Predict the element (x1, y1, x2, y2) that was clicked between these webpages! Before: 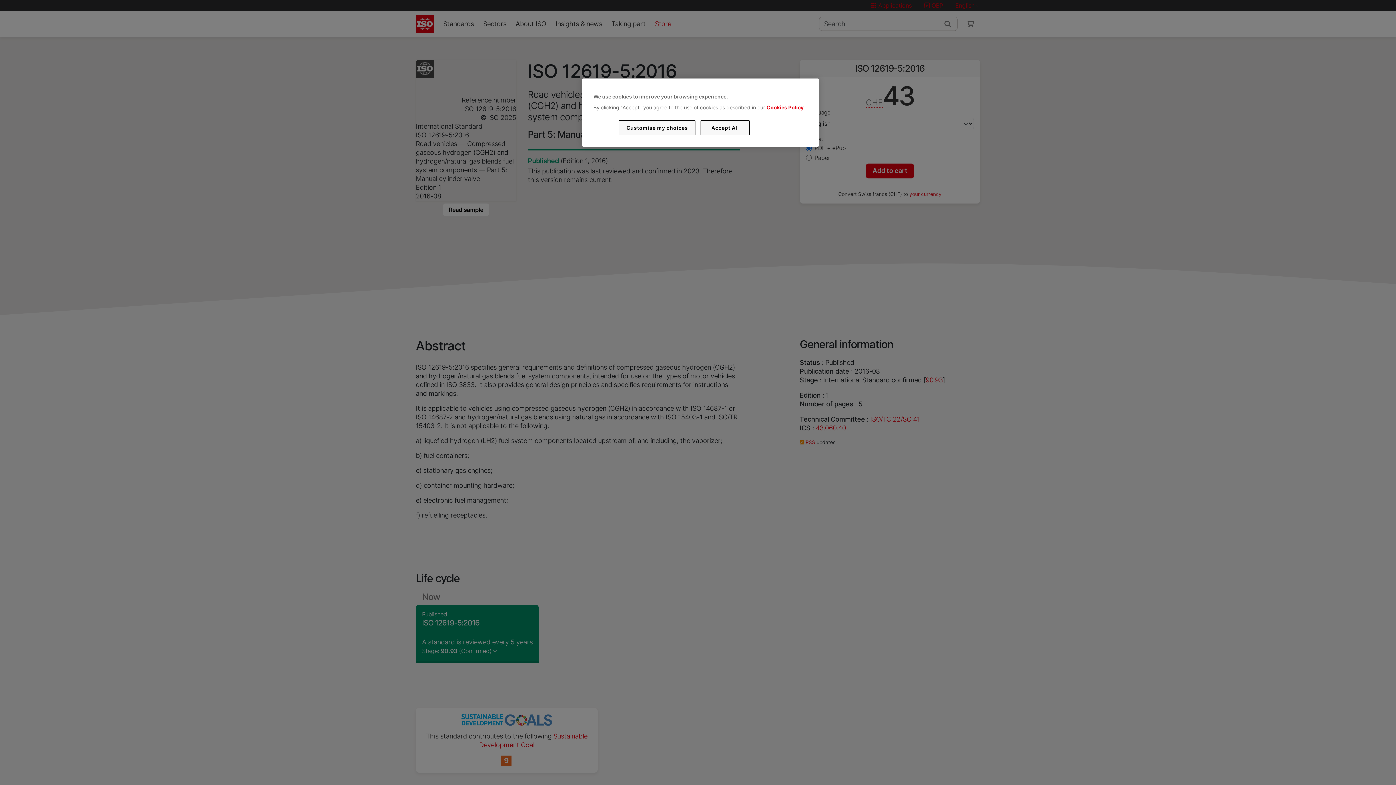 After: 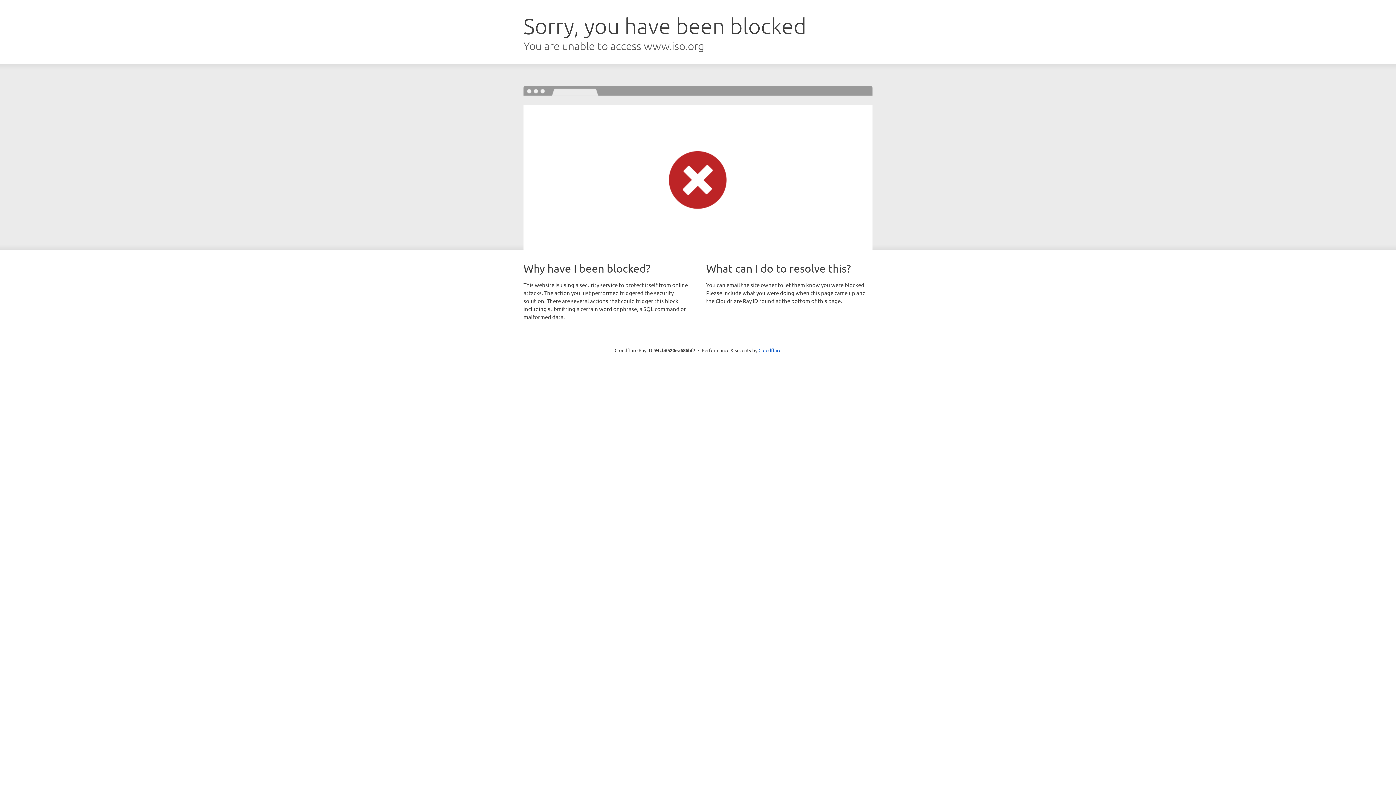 Action: bbox: (766, 104, 803, 110) label: Cookies Policy